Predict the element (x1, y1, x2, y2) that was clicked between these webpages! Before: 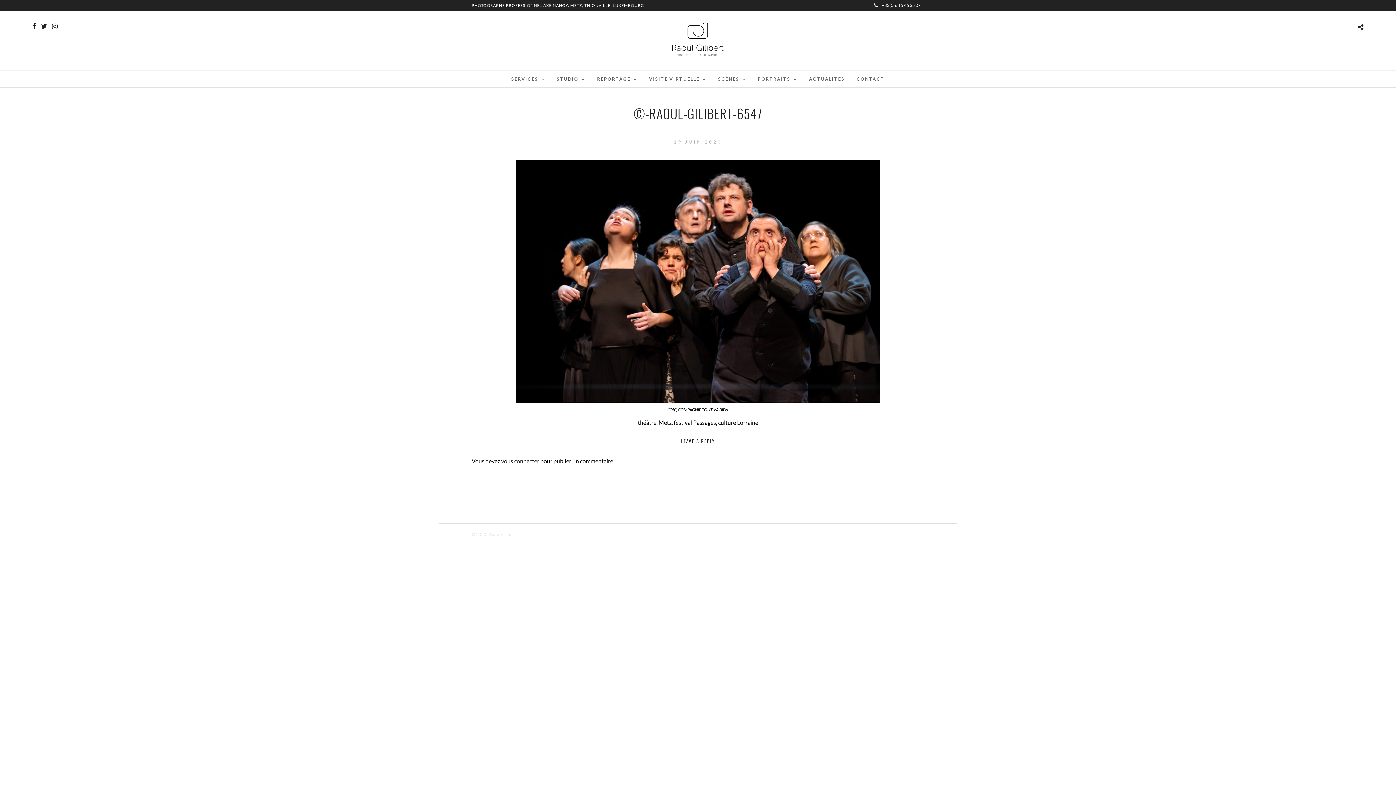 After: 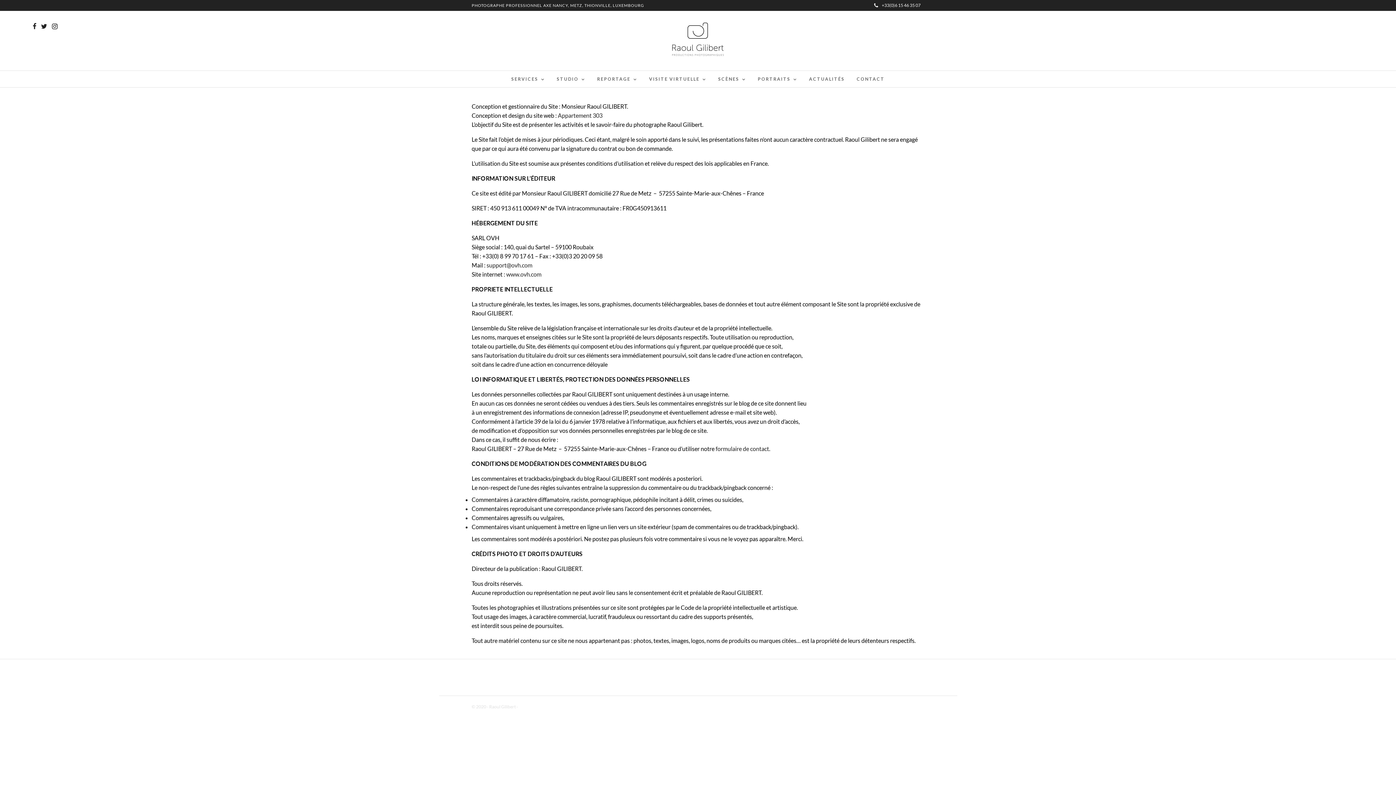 Action: bbox: (518, 532, 551, 537) label: Mentions Légales